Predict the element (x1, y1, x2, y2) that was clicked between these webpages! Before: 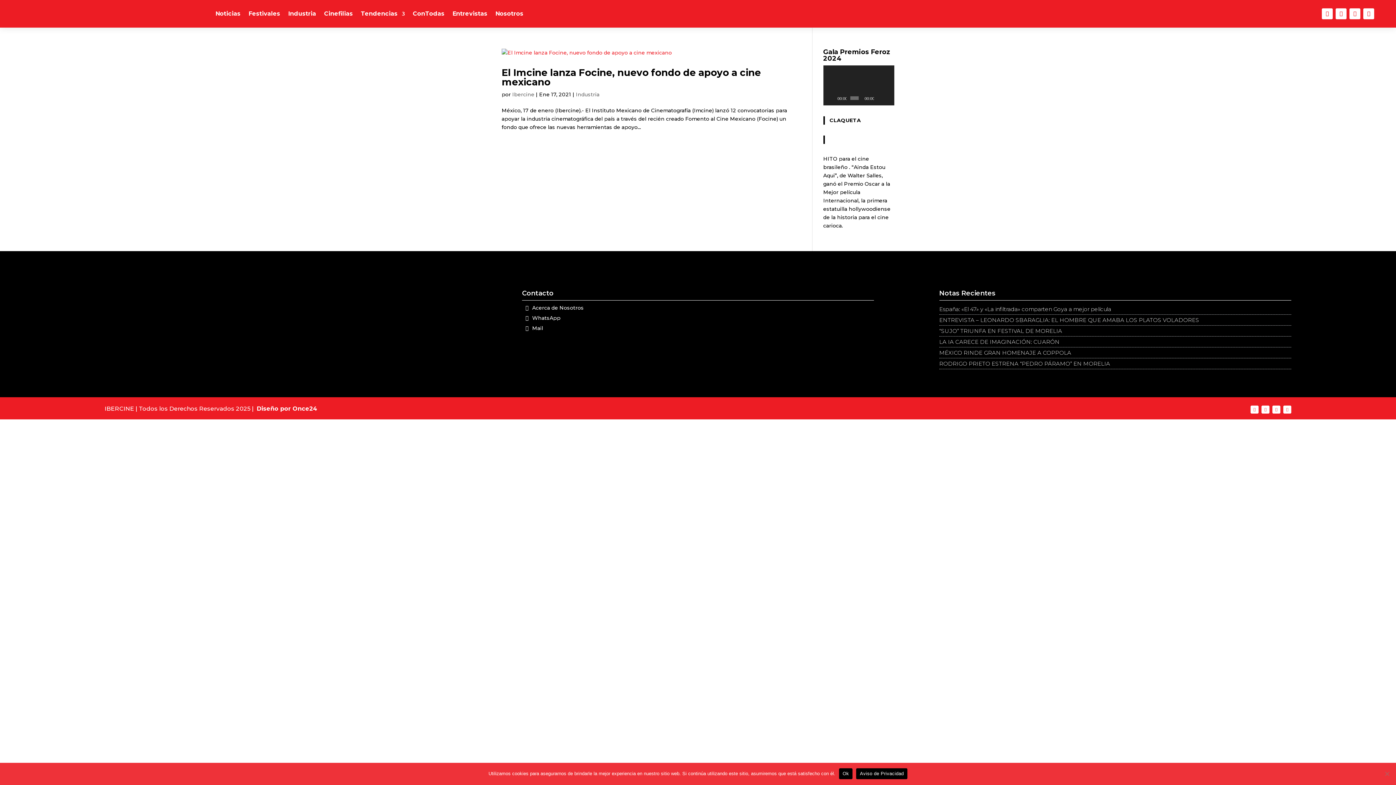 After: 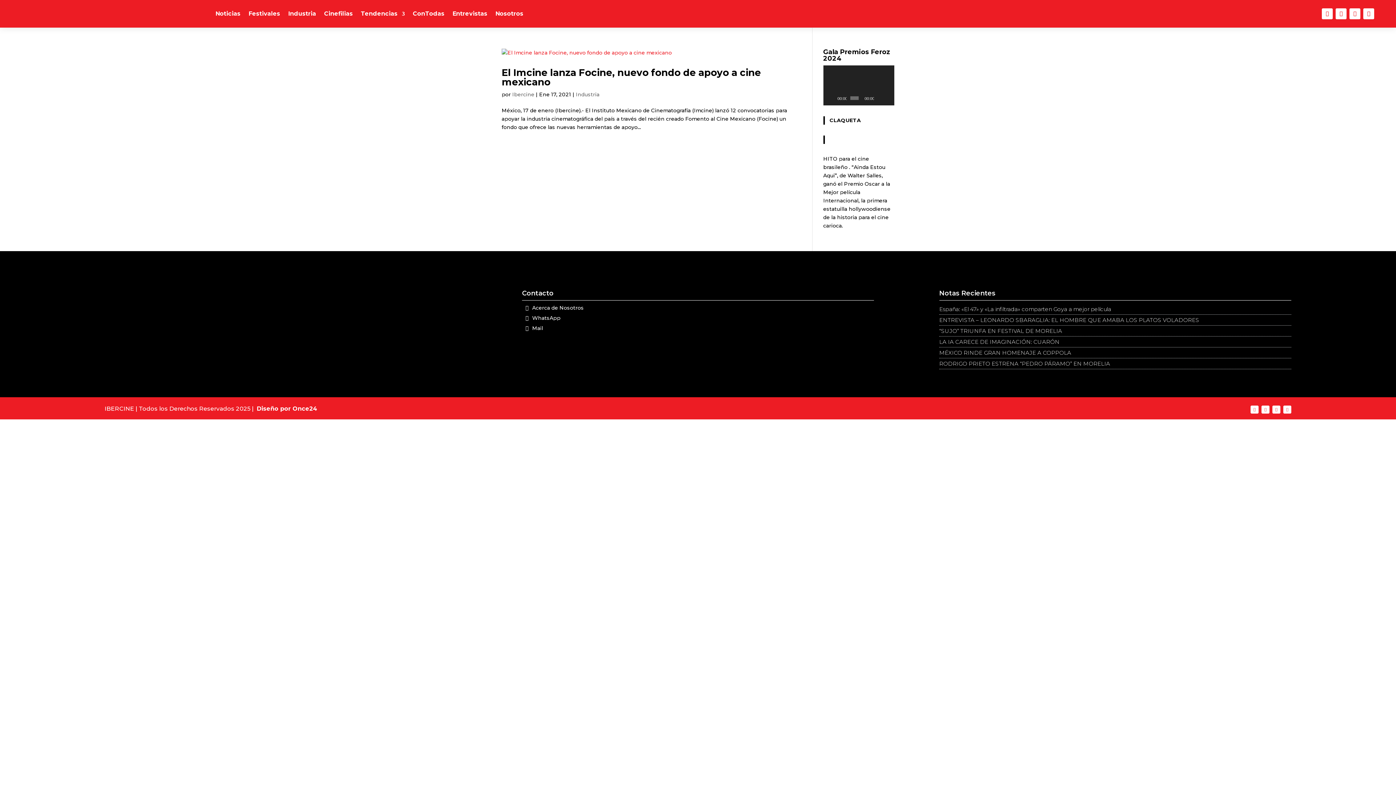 Action: bbox: (839, 768, 852, 779) label: Ok